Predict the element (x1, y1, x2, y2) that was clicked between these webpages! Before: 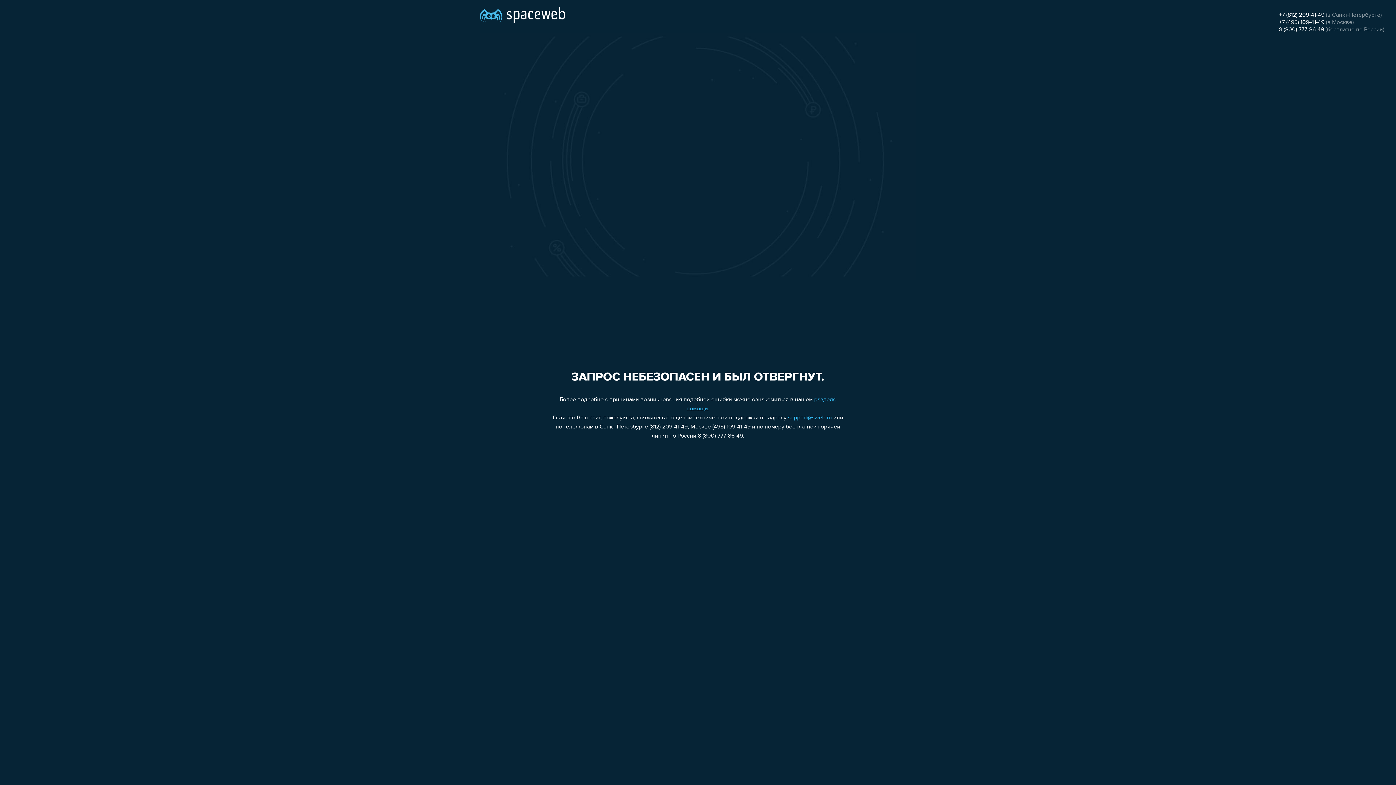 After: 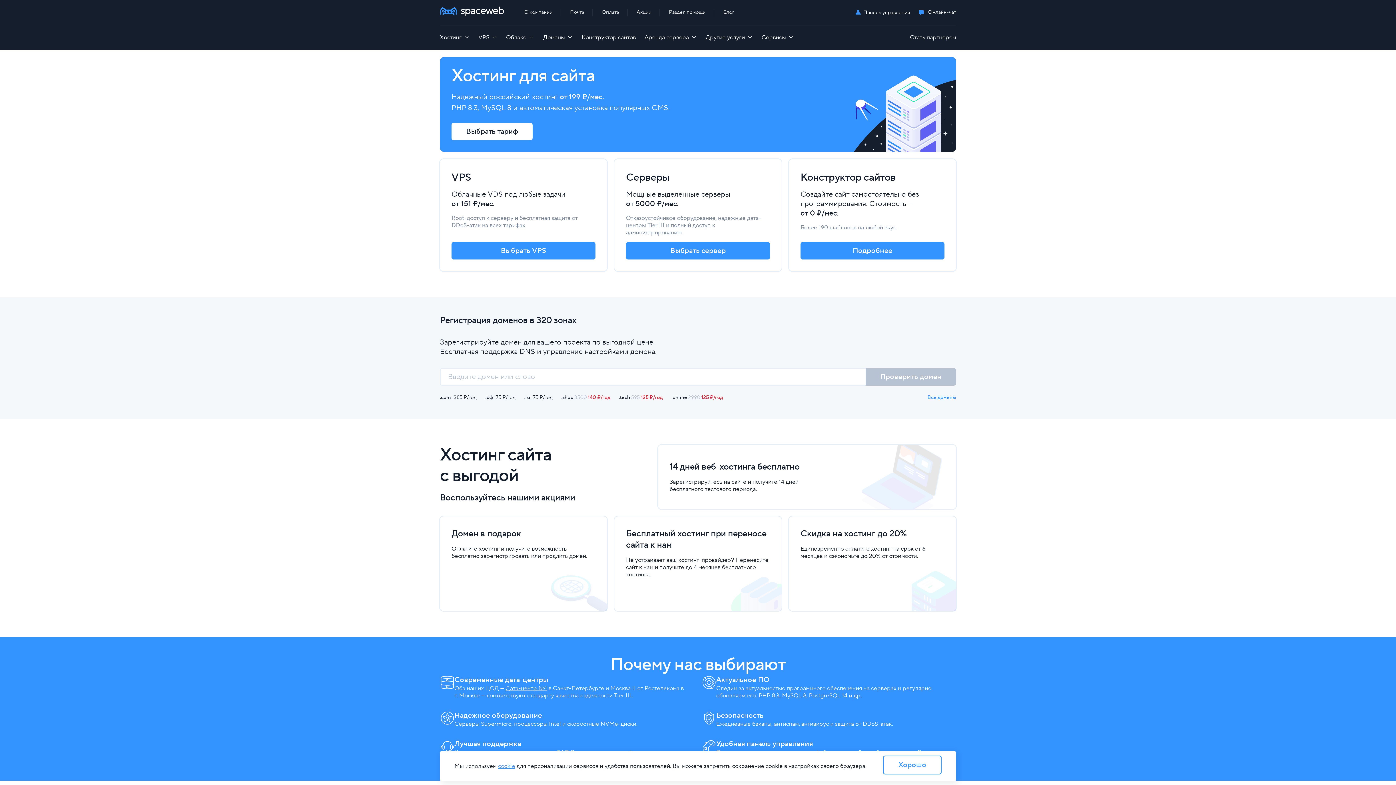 Action: bbox: (480, 0, 565, 25)